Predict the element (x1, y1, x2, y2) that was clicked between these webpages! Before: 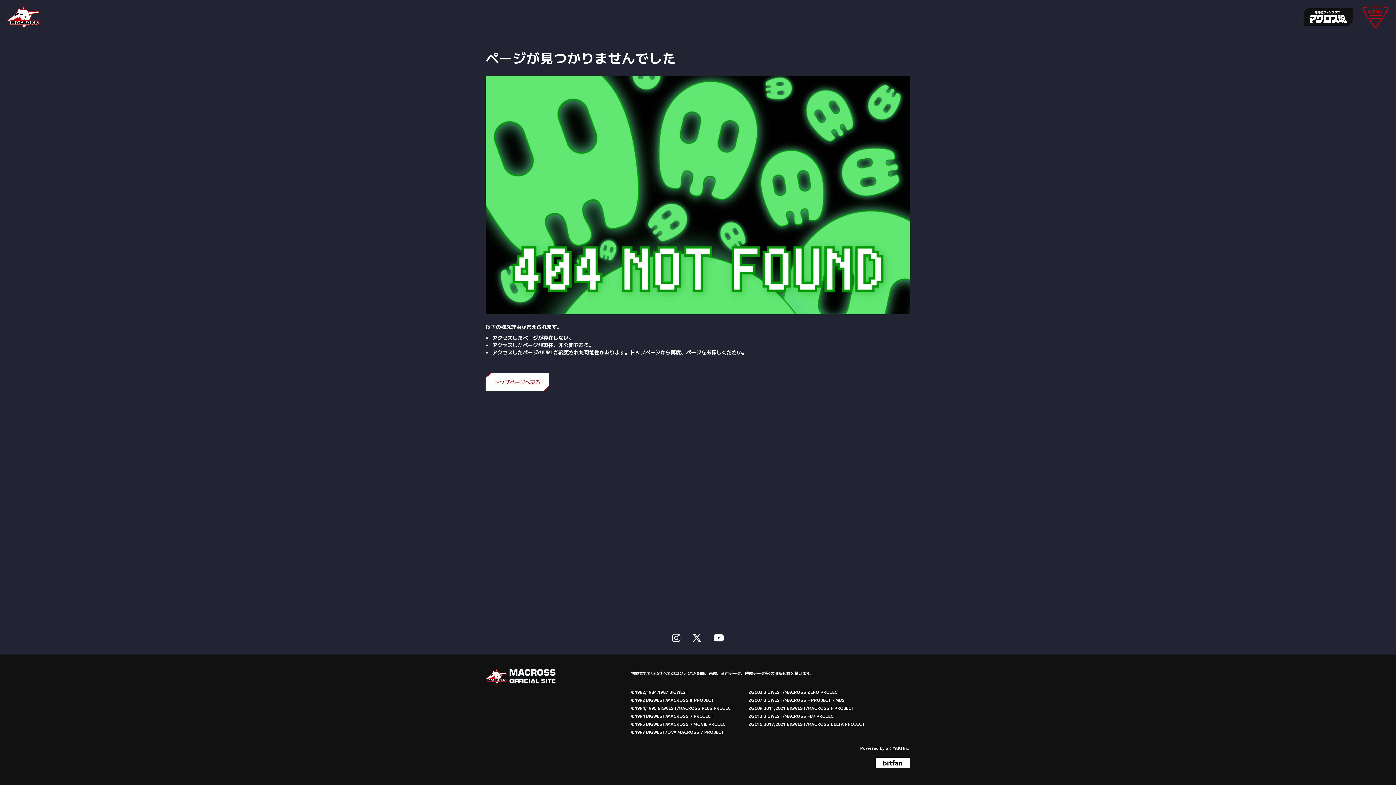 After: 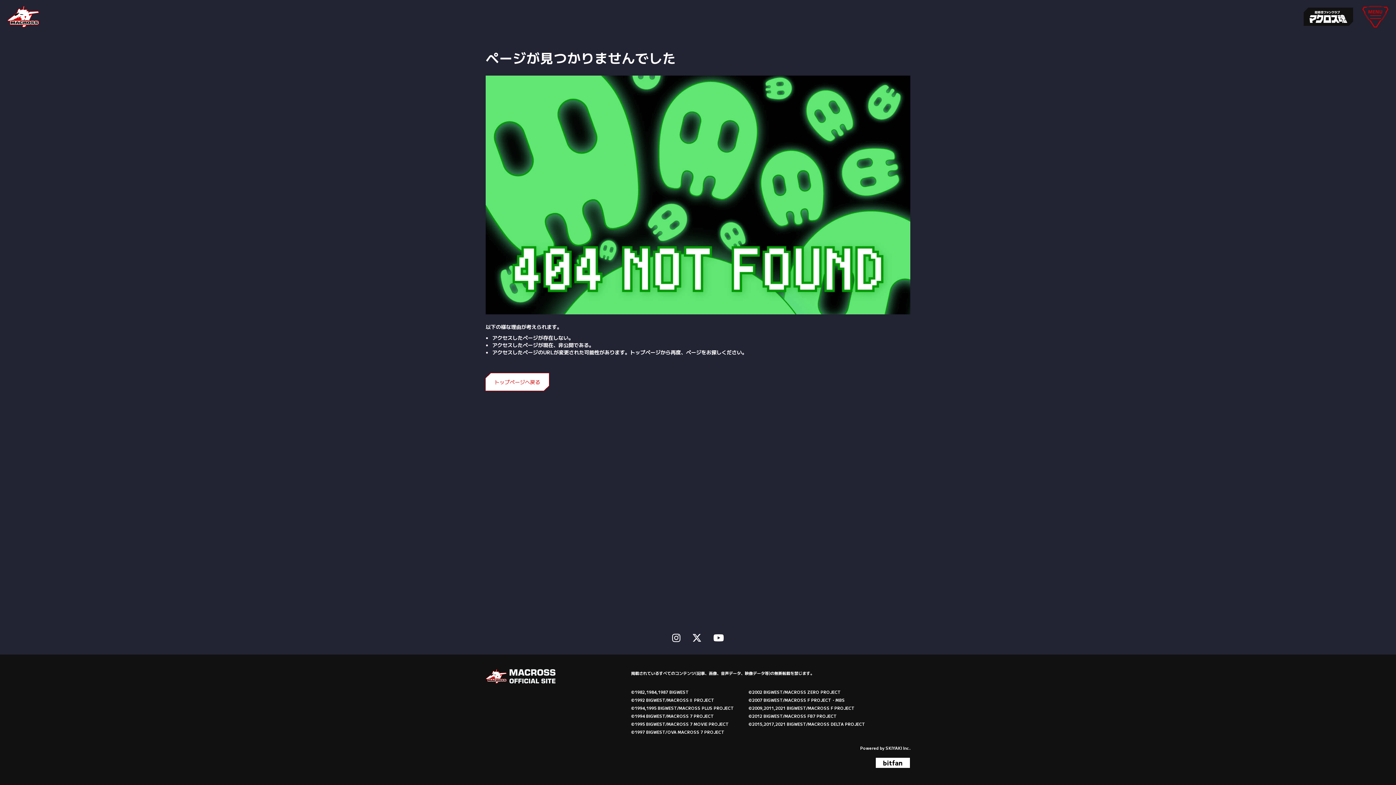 Action: label: SKIYAKI Inc. bbox: (885, 745, 910, 751)